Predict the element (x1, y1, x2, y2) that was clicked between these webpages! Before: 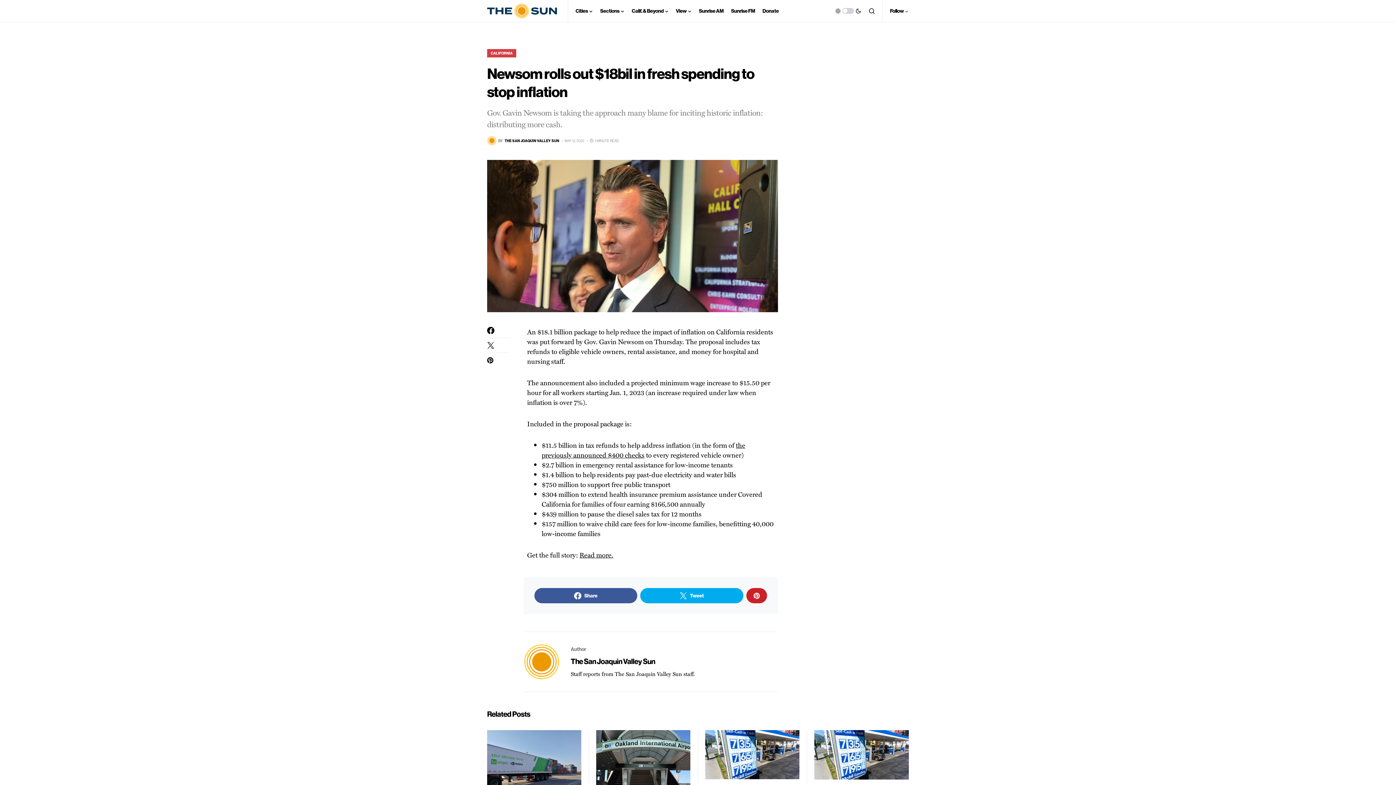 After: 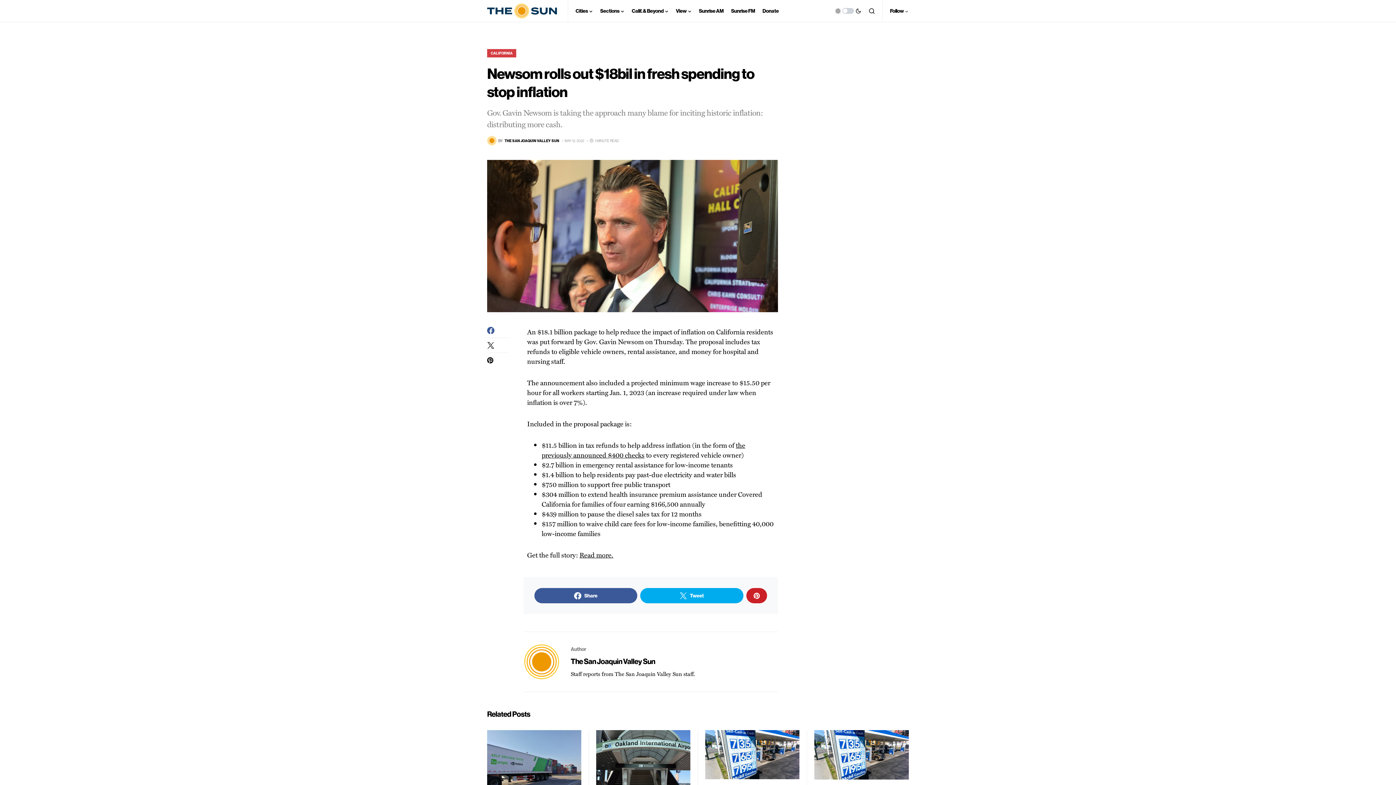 Action: bbox: (487, 326, 509, 334)